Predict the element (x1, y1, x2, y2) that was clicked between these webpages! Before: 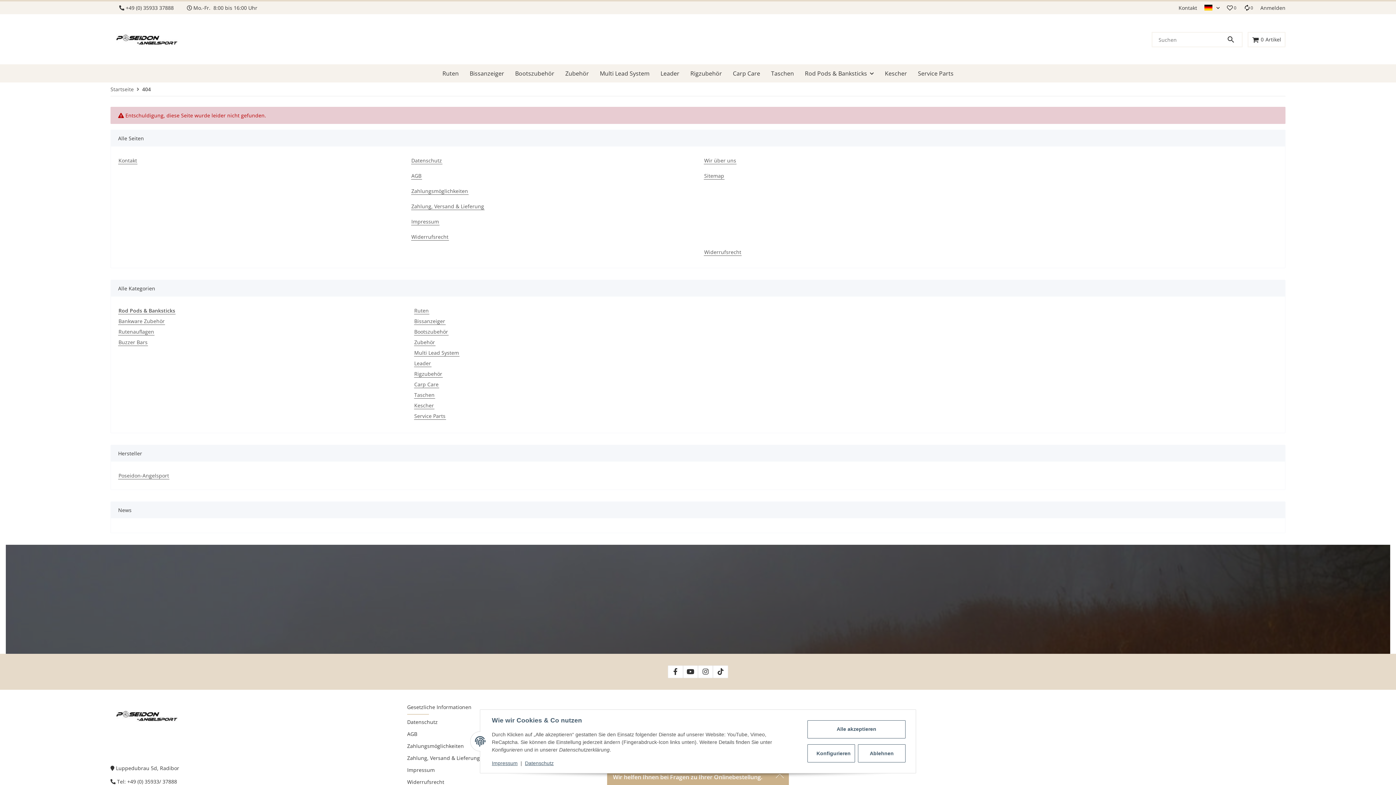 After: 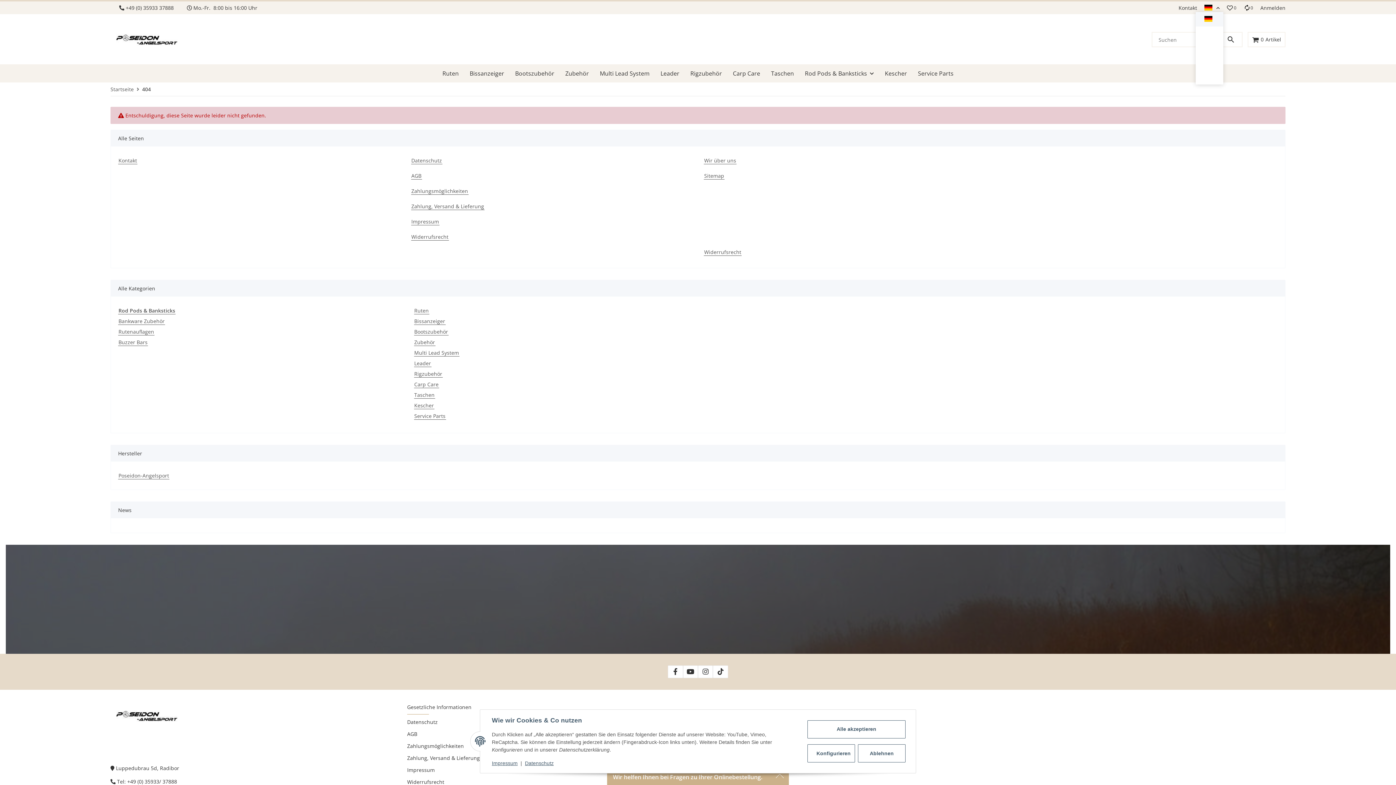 Action: bbox: (1201, 4, 1223, 11)